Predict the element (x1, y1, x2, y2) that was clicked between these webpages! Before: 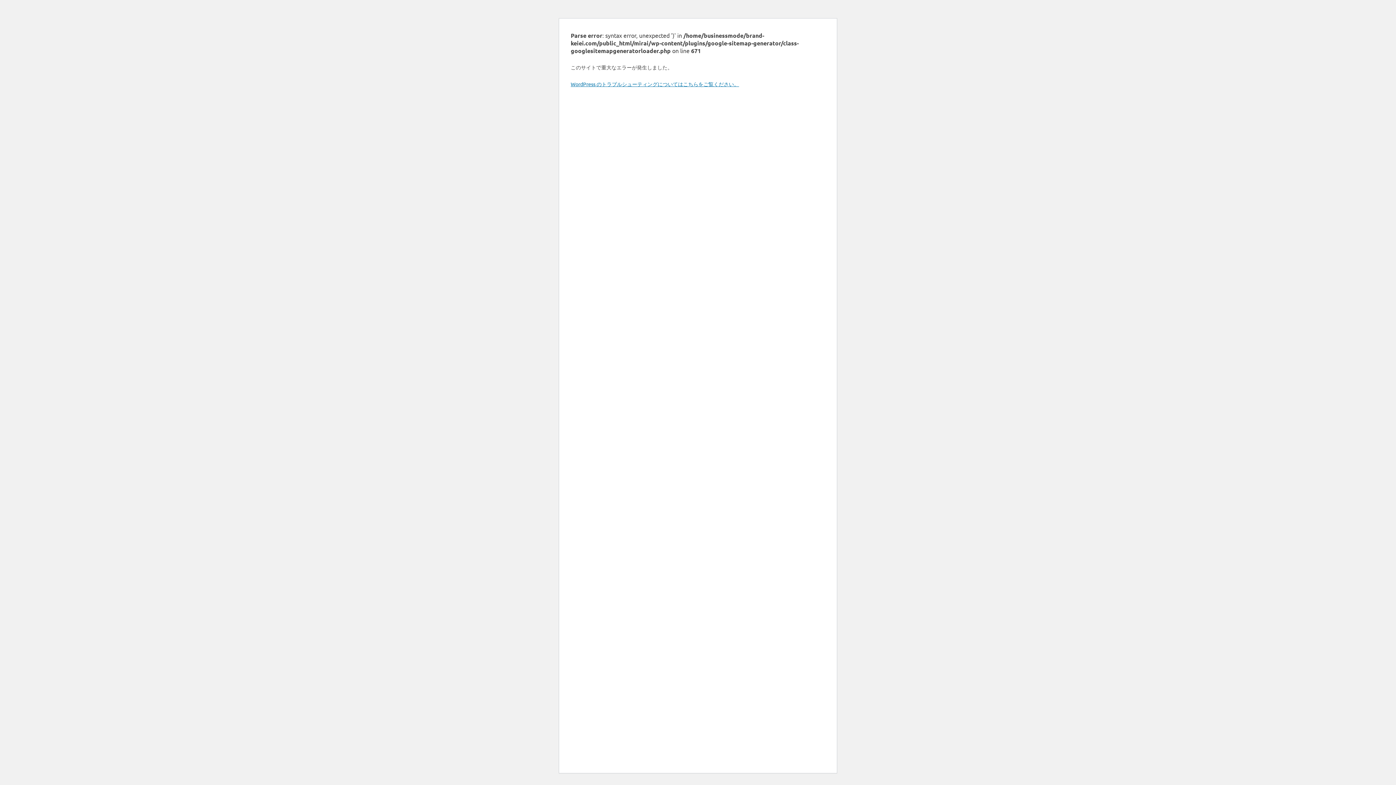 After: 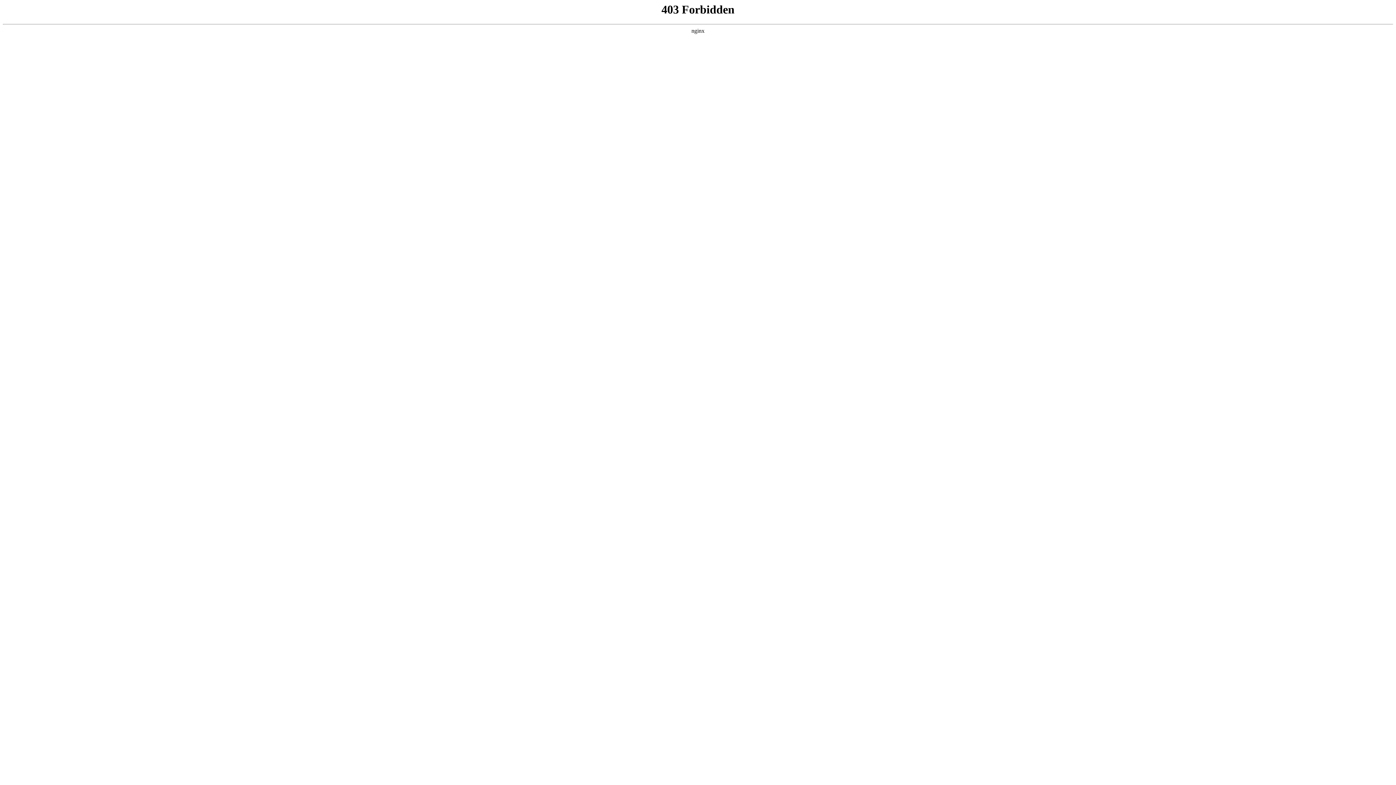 Action: bbox: (570, 80, 739, 87) label: WordPress のトラブルシューティングについてはこちらをご覧ください。